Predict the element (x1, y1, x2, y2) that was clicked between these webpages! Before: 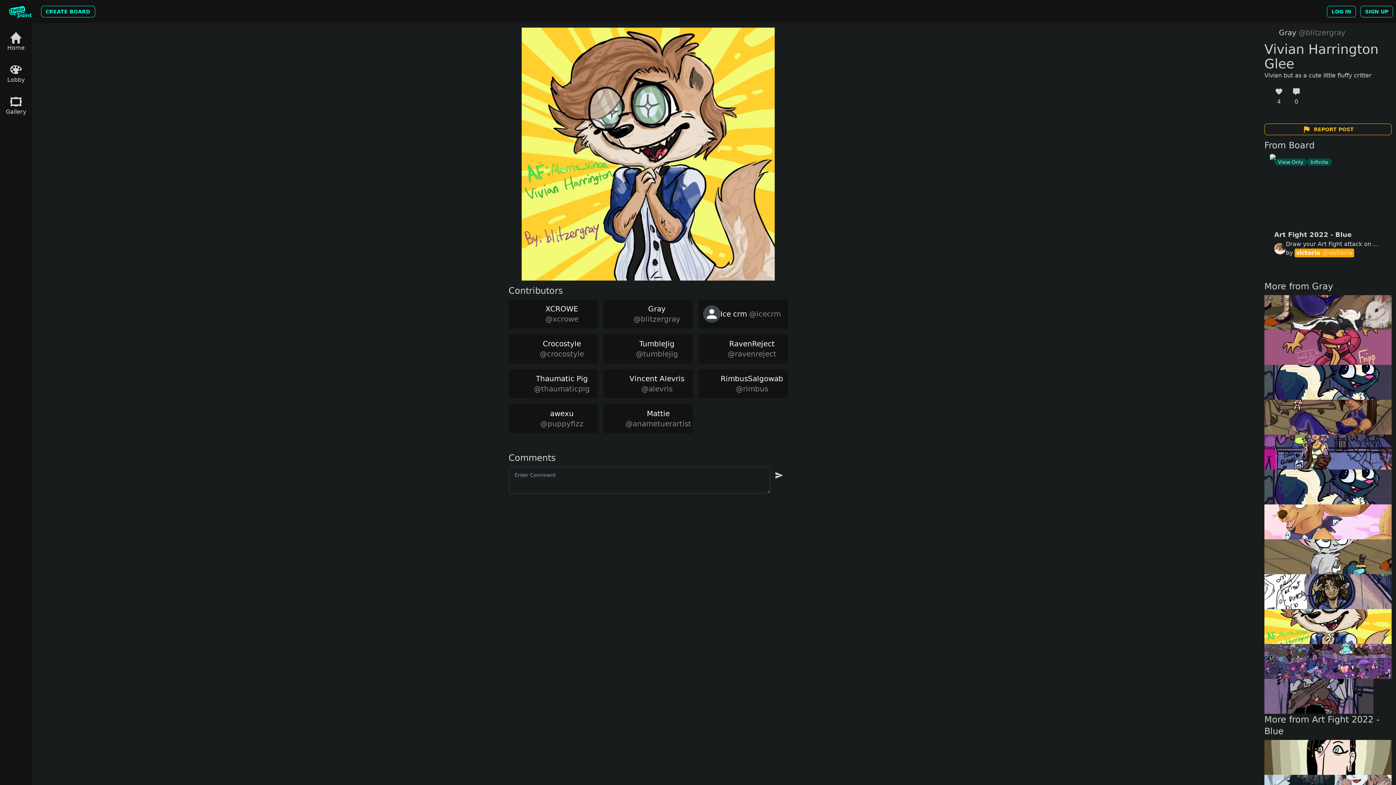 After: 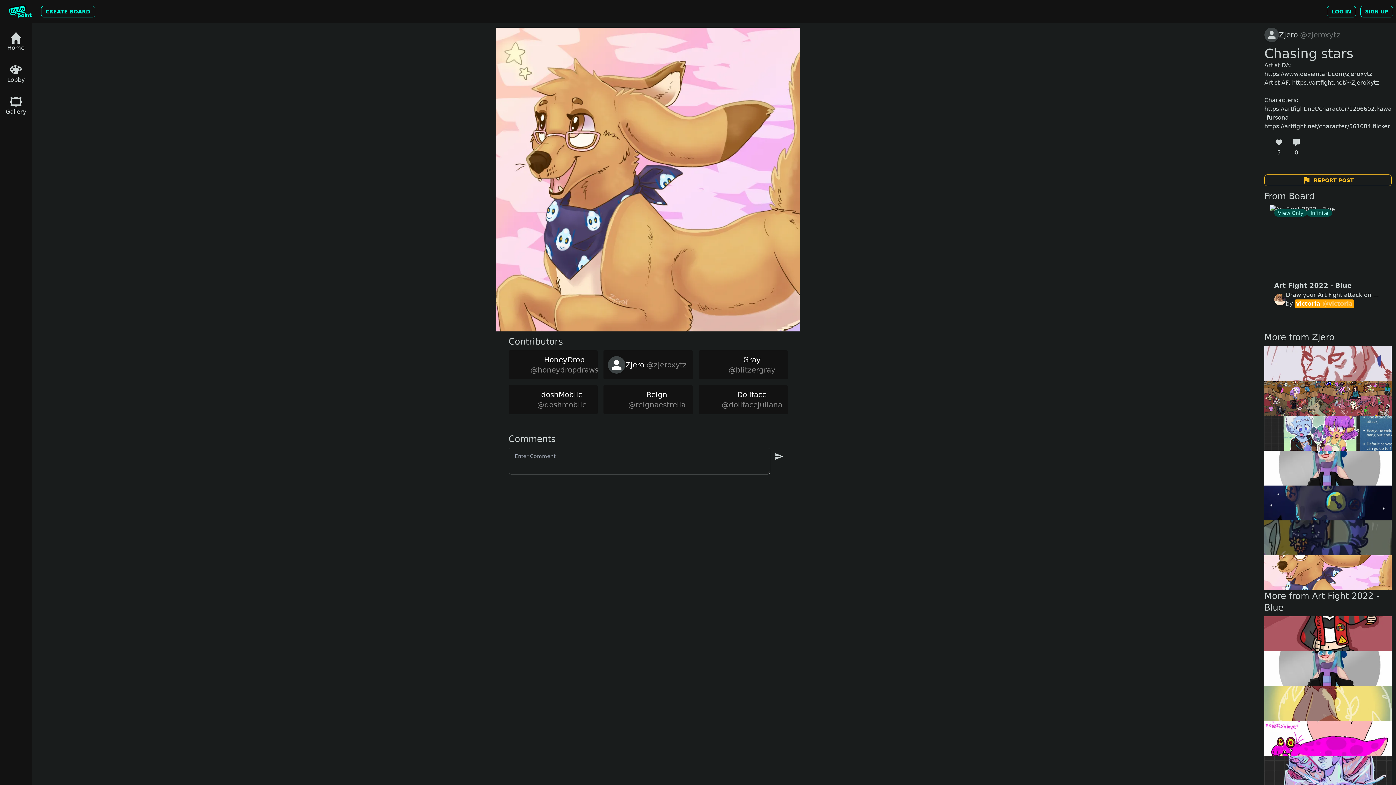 Action: bbox: (1264, 504, 1392, 539)